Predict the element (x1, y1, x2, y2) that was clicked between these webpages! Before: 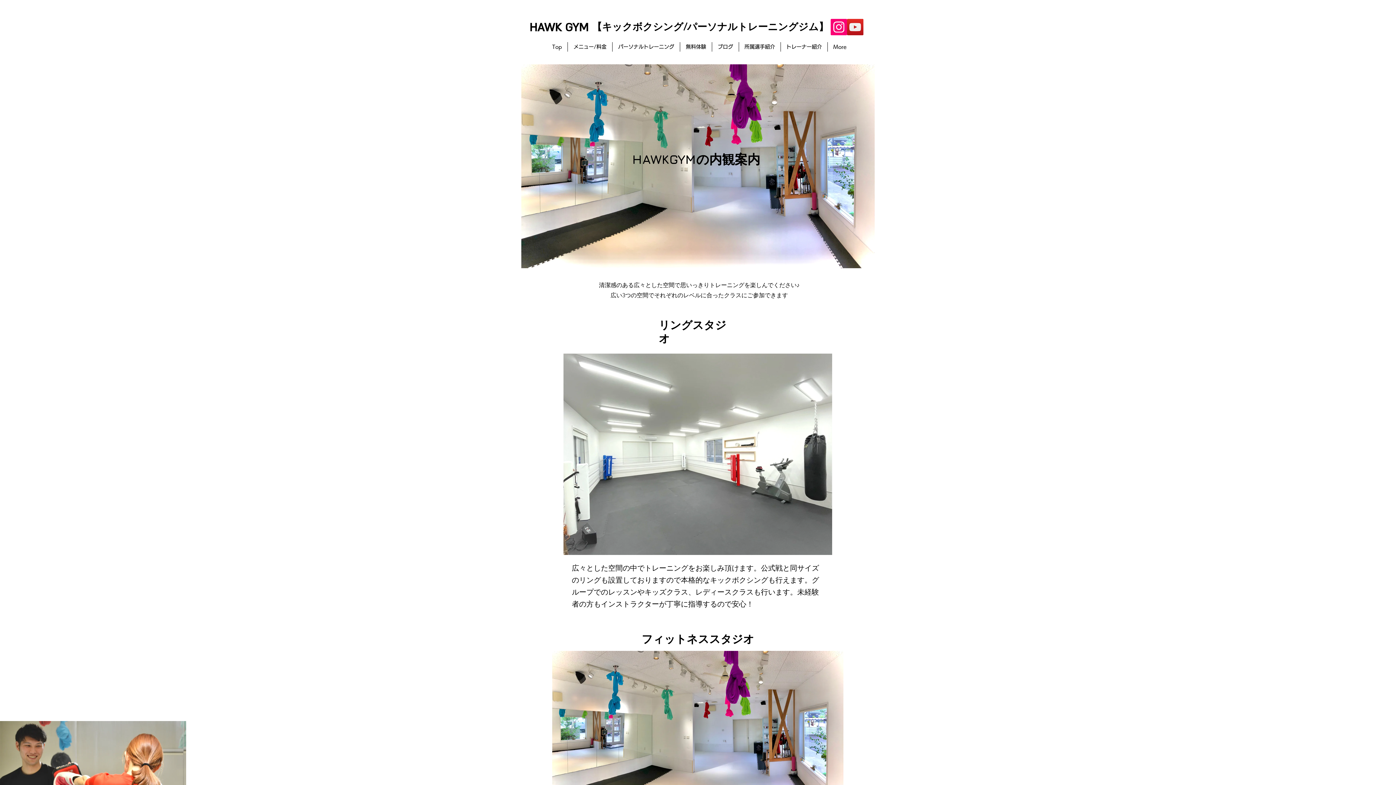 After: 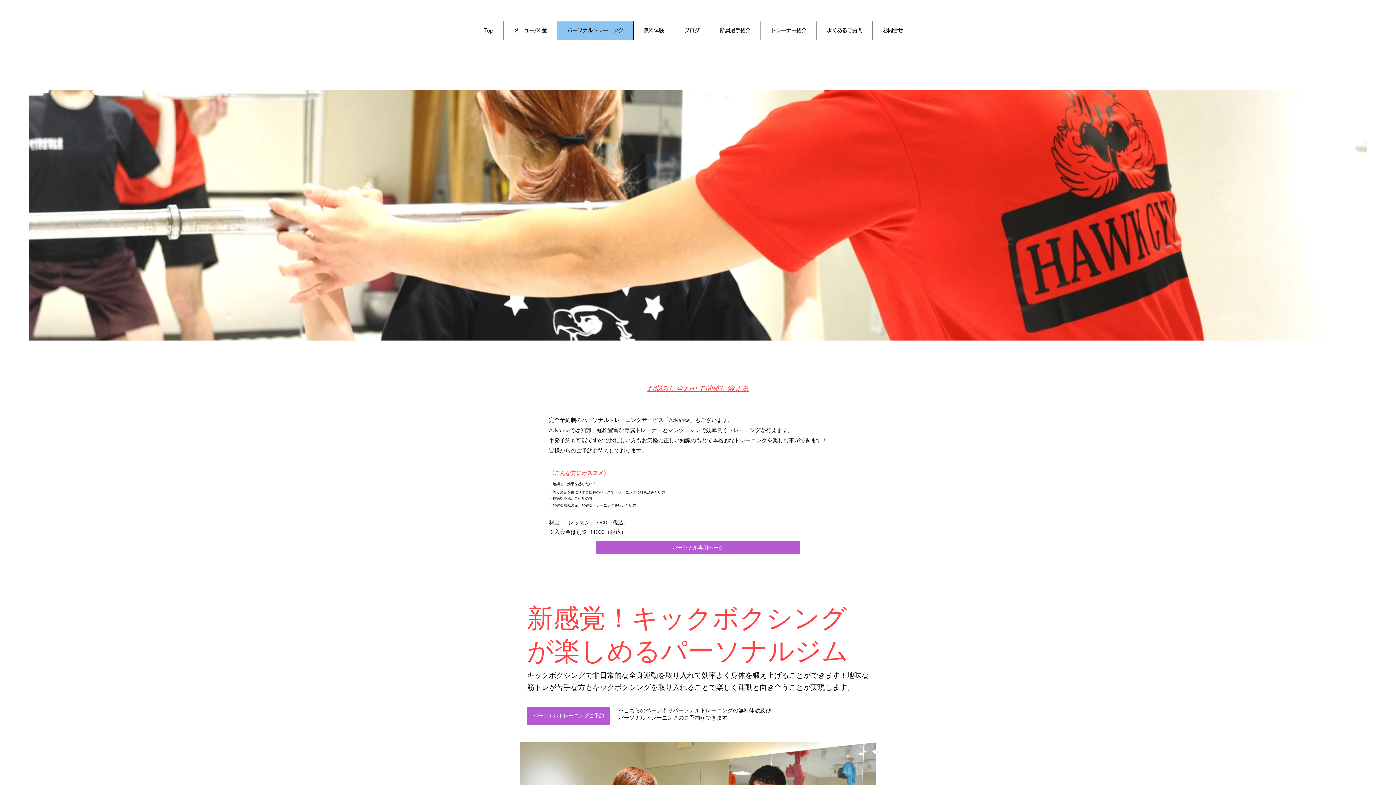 Action: label: パーソナルトレーニング bbox: (612, 42, 680, 51)